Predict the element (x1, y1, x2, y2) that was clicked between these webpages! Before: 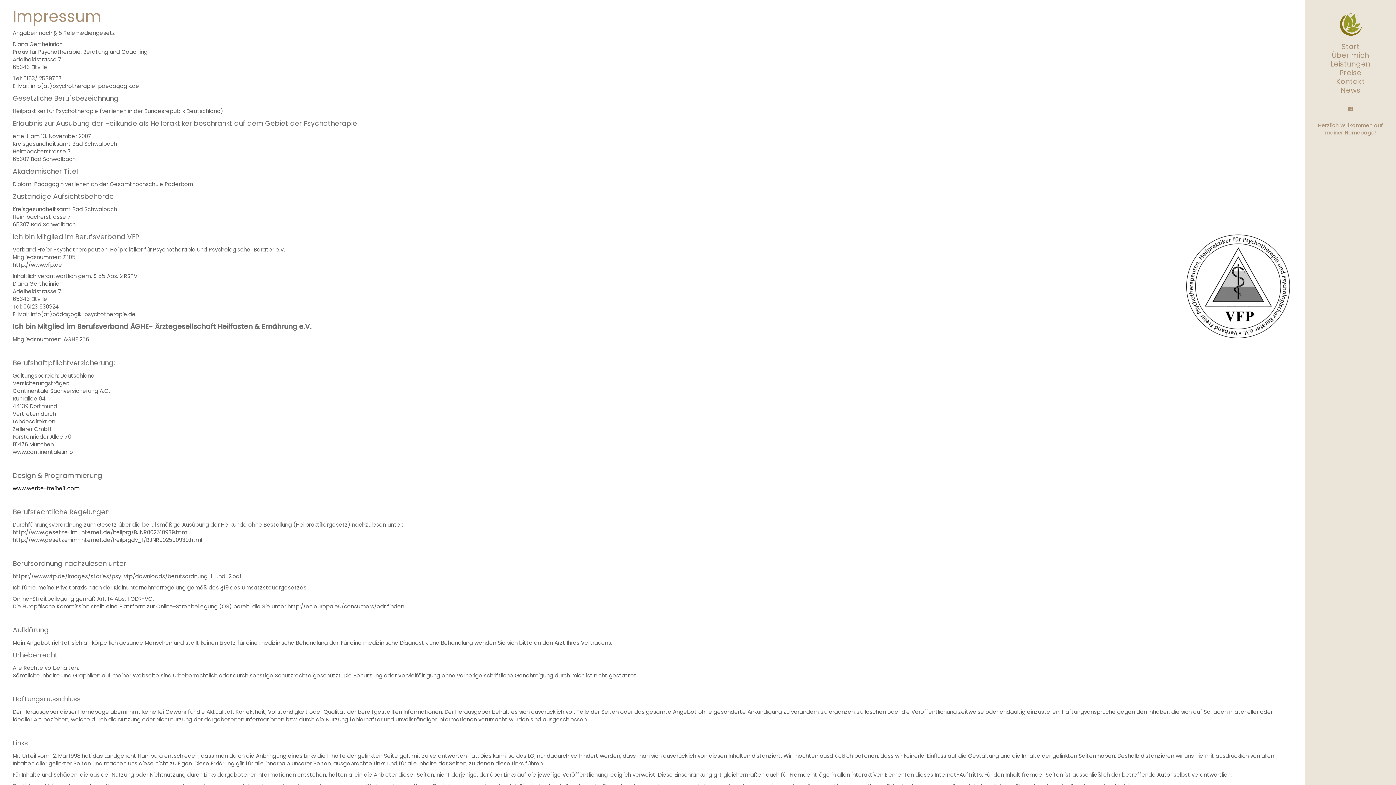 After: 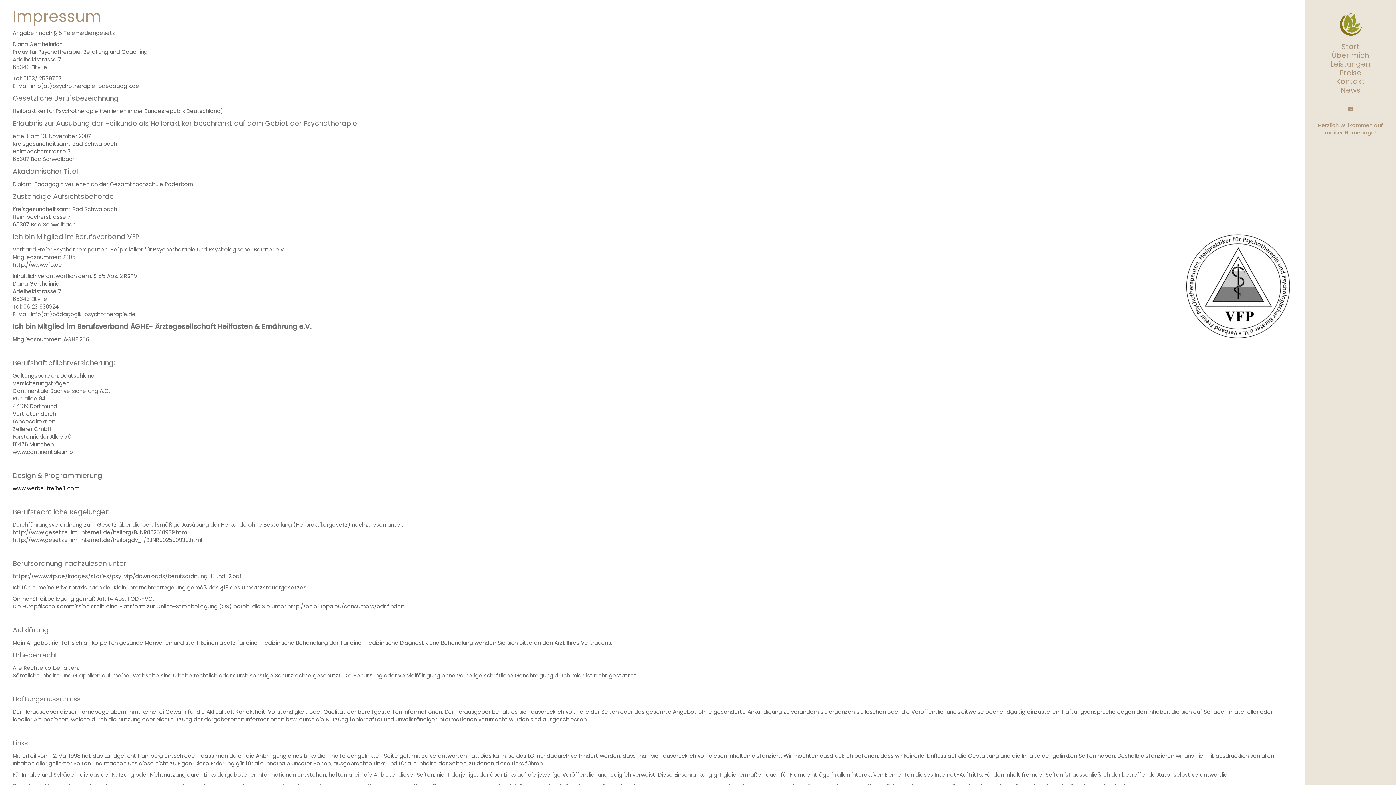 Action: bbox: (1348, 105, 1353, 112)